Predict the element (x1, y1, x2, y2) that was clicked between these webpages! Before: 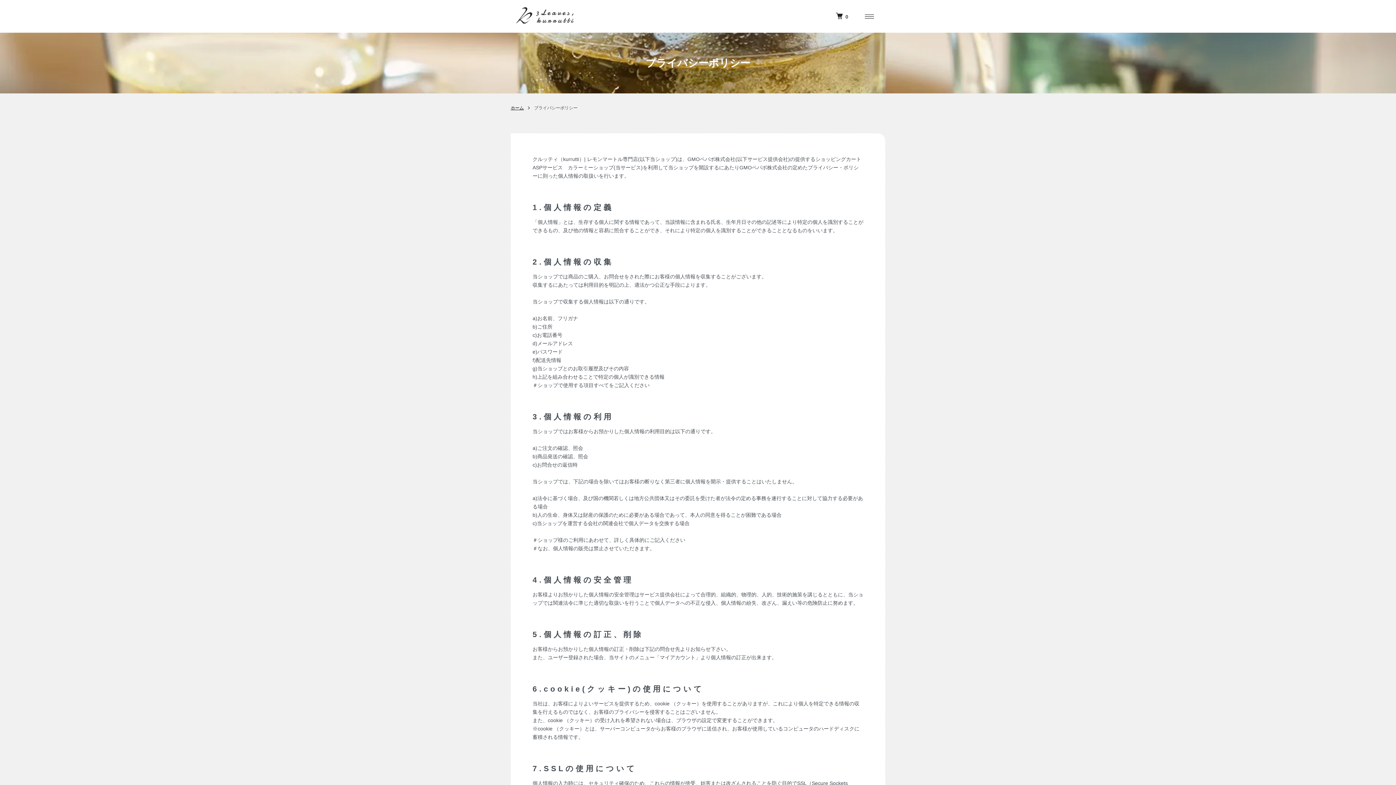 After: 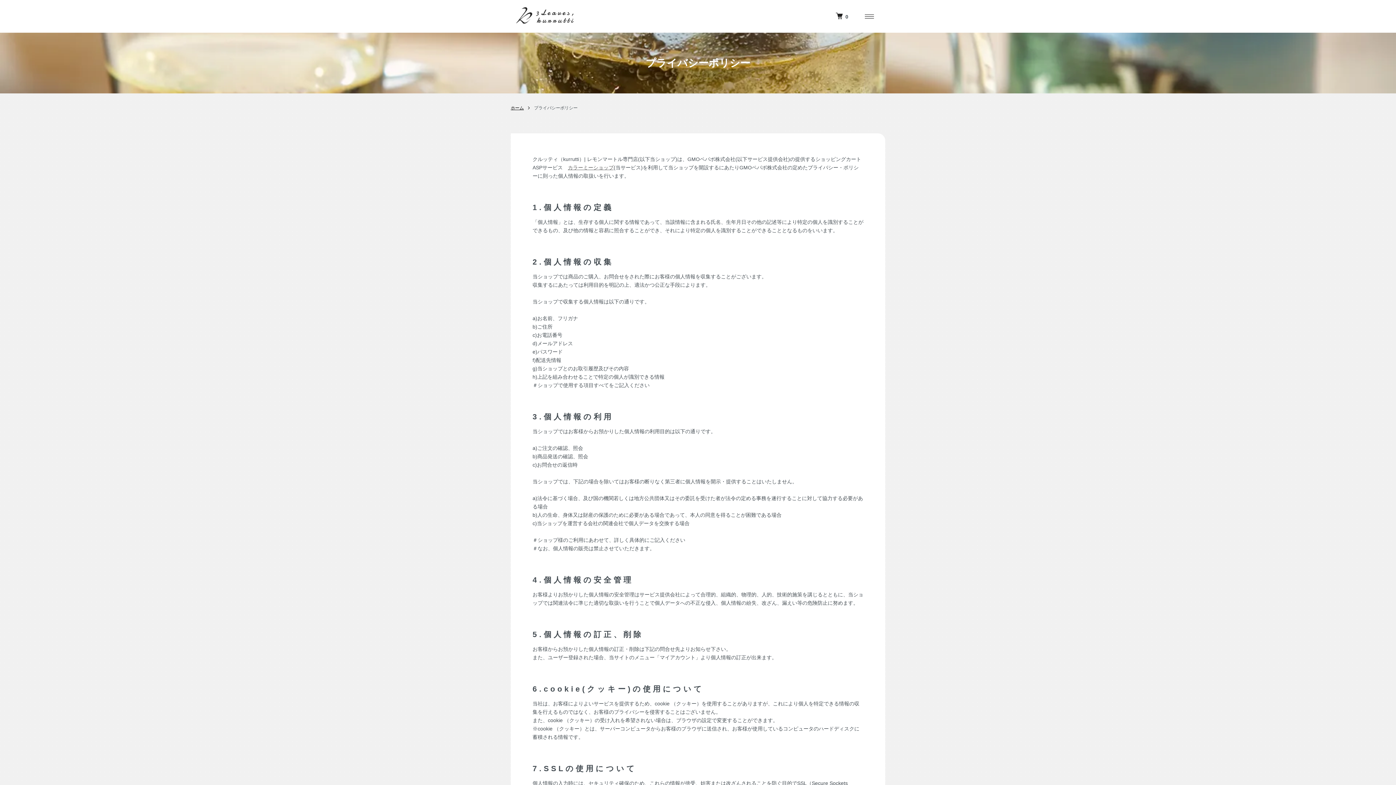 Action: bbox: (568, 164, 613, 170) label: カラーミーショップ